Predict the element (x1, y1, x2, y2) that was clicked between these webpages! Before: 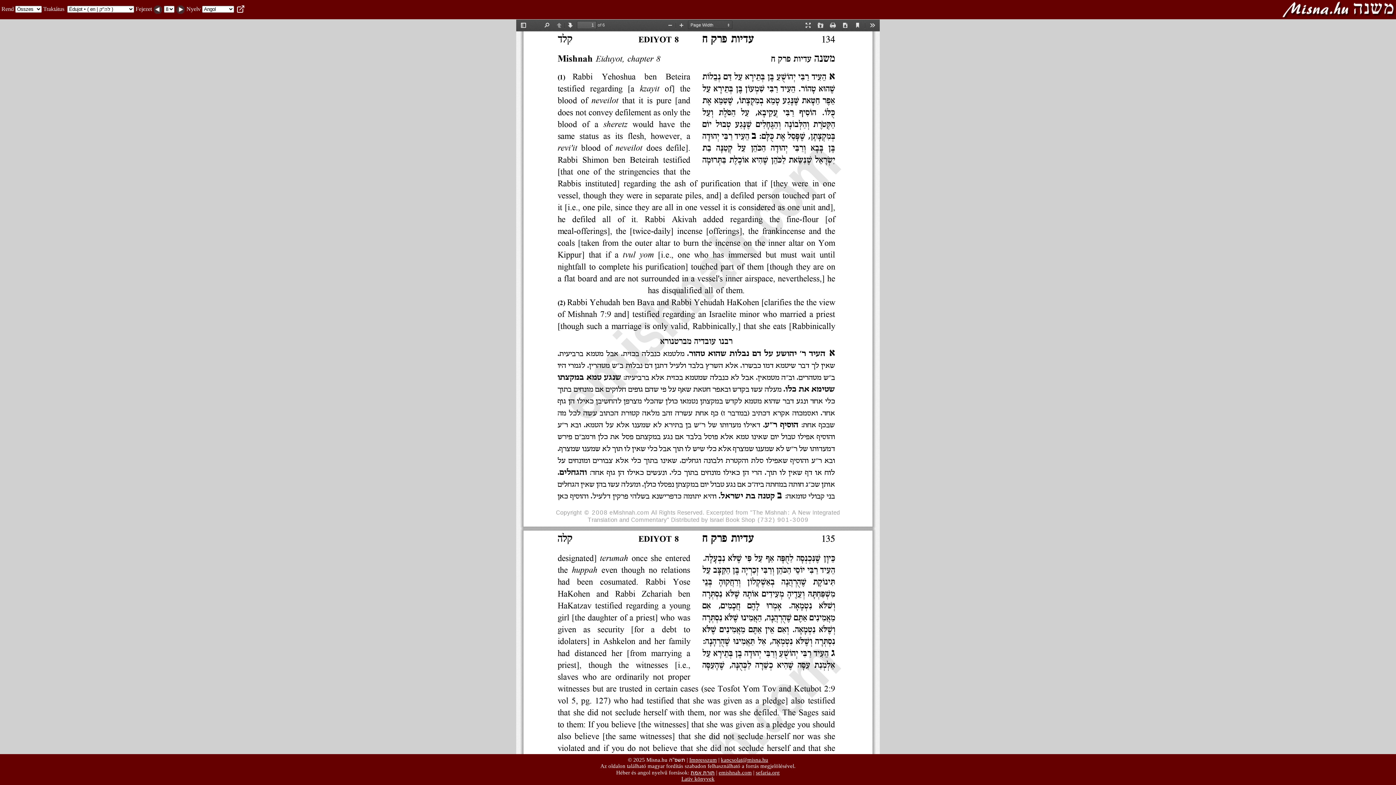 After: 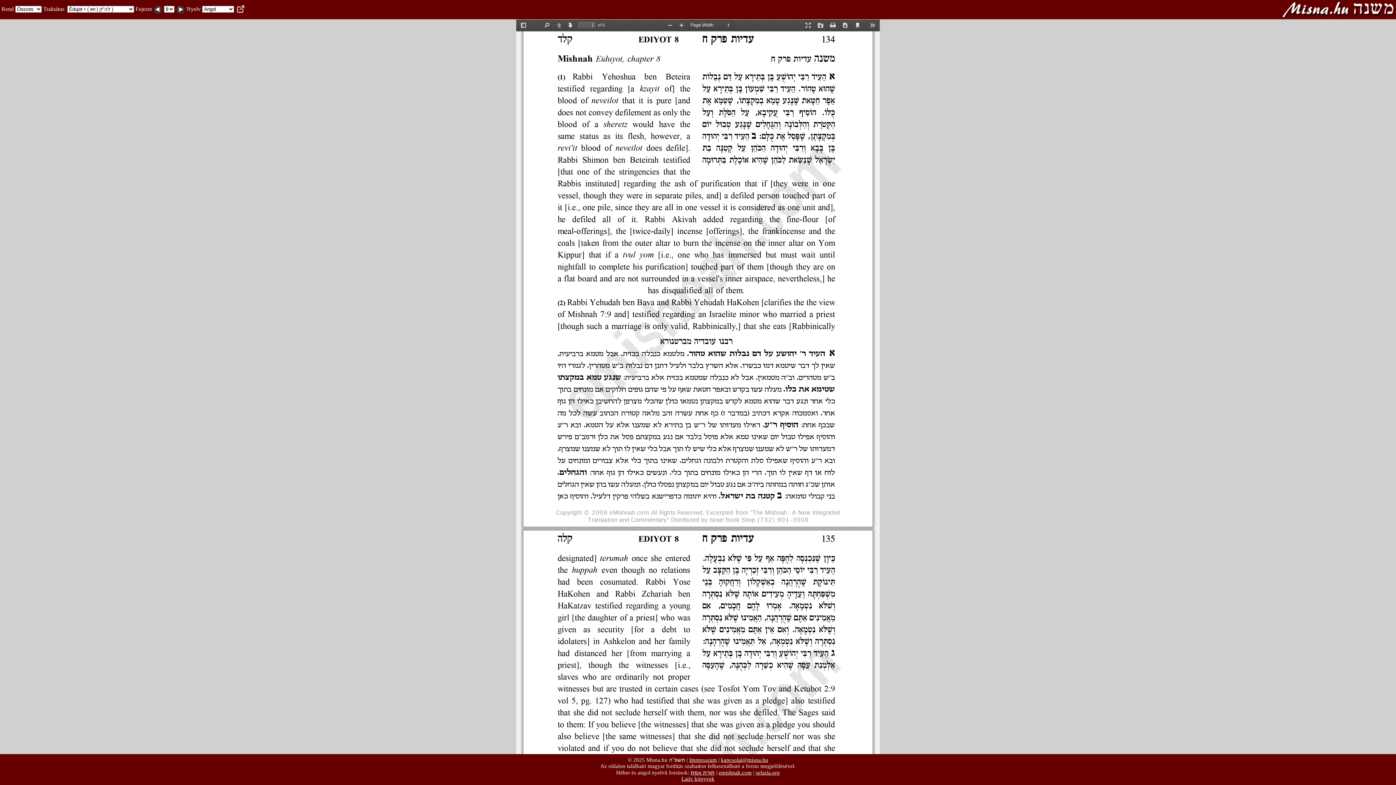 Action: bbox: (235, 5, 244, 12)